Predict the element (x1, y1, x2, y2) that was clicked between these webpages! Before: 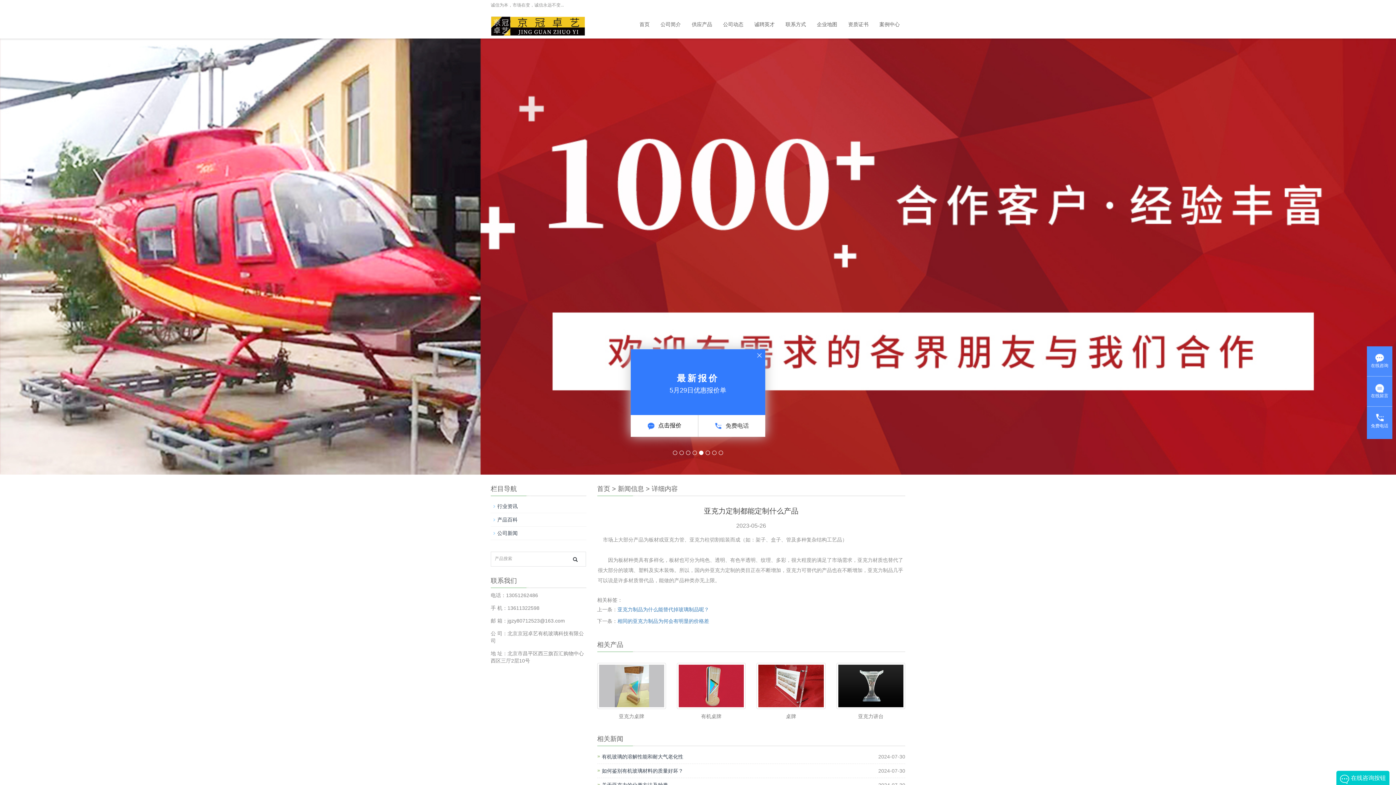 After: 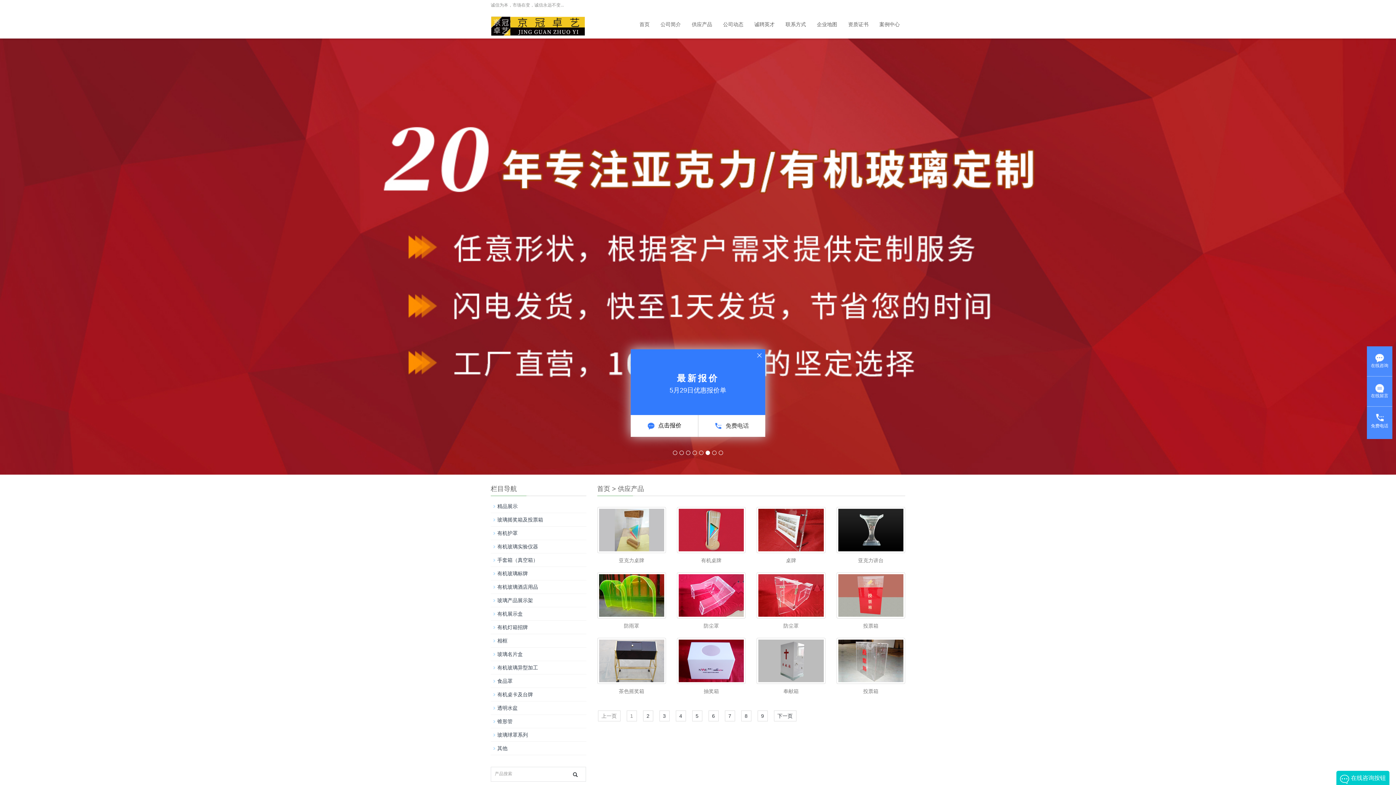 Action: label: 供应产品 bbox: (686, 10, 717, 38)